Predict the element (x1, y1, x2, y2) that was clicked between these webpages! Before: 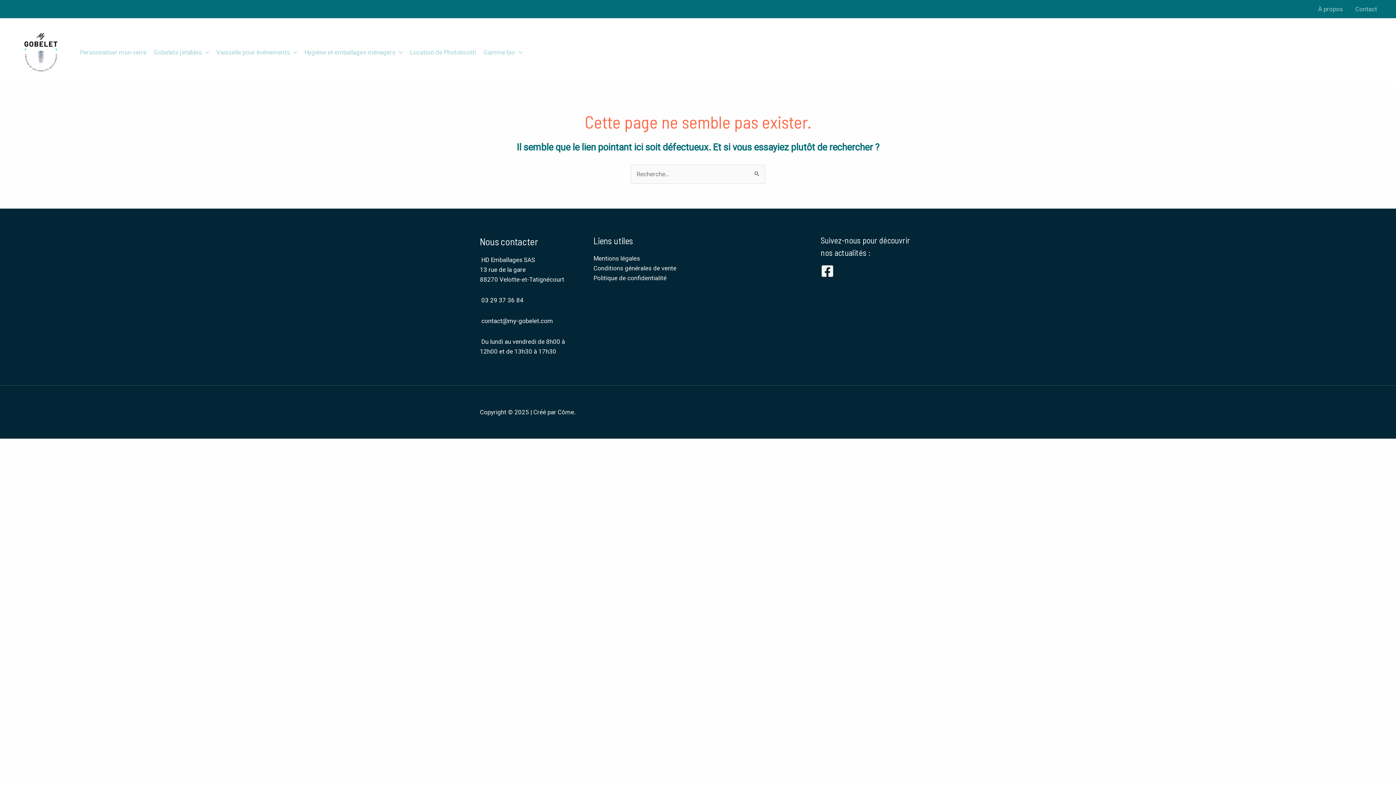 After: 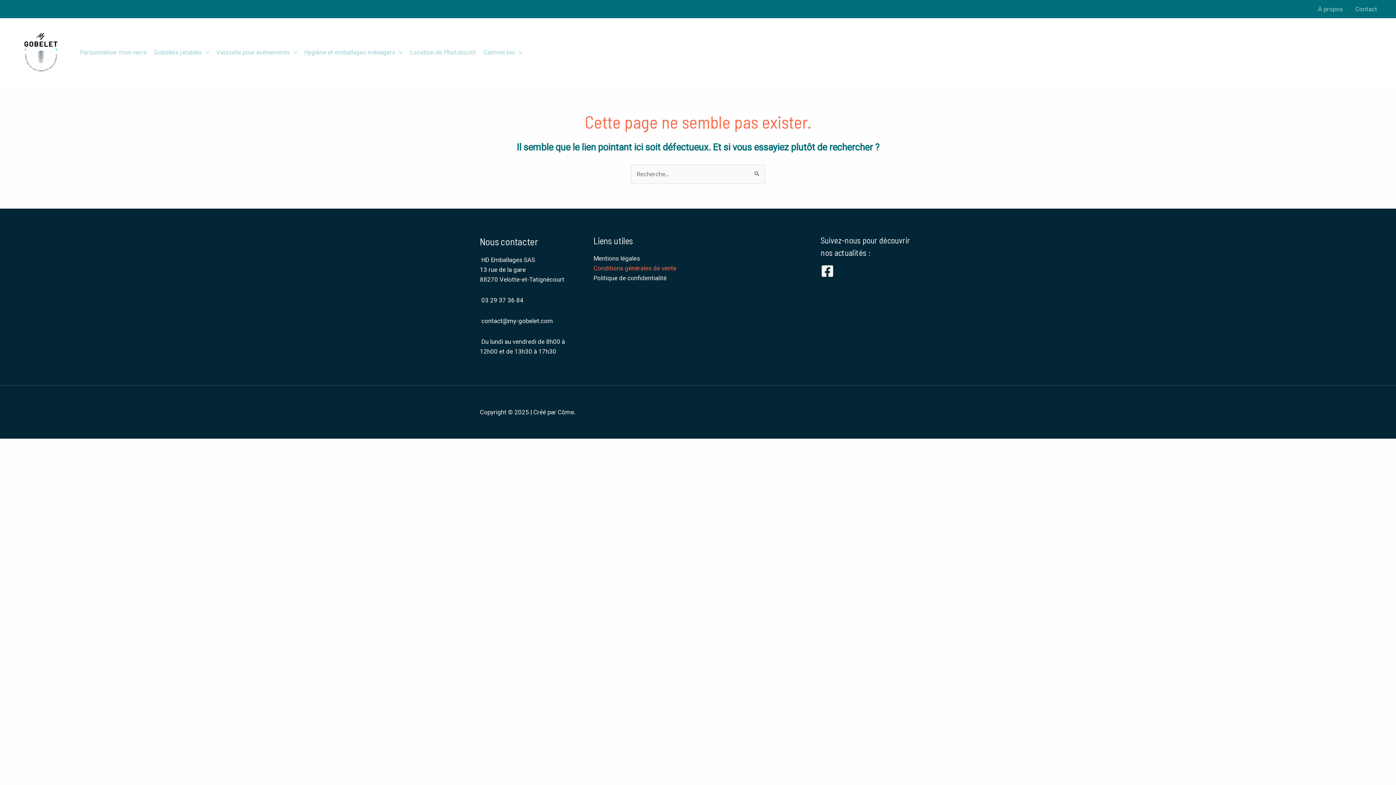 Action: label: Conditions générales de vente bbox: (593, 264, 676, 272)